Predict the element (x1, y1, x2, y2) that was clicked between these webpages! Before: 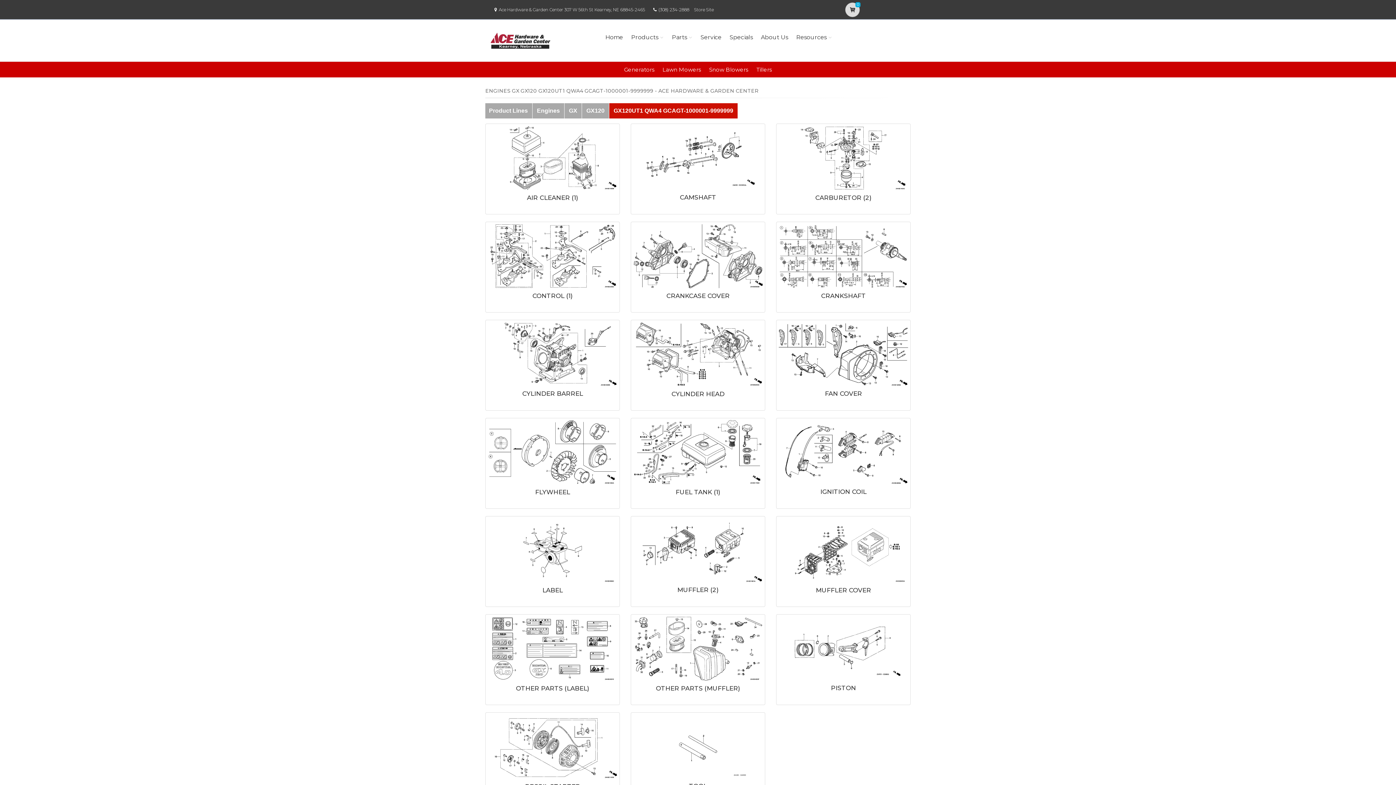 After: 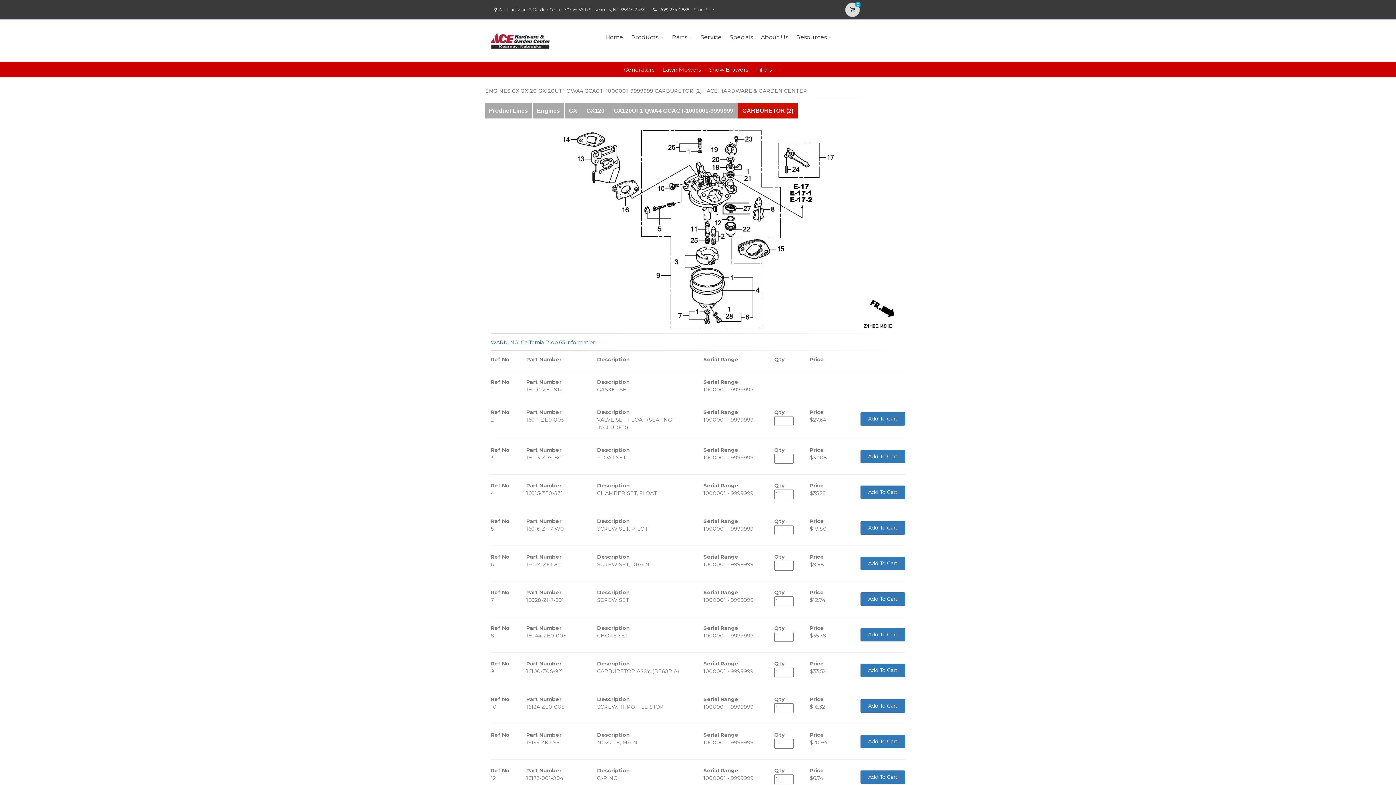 Action: bbox: (815, 194, 871, 201) label: CARBURETOR (2)